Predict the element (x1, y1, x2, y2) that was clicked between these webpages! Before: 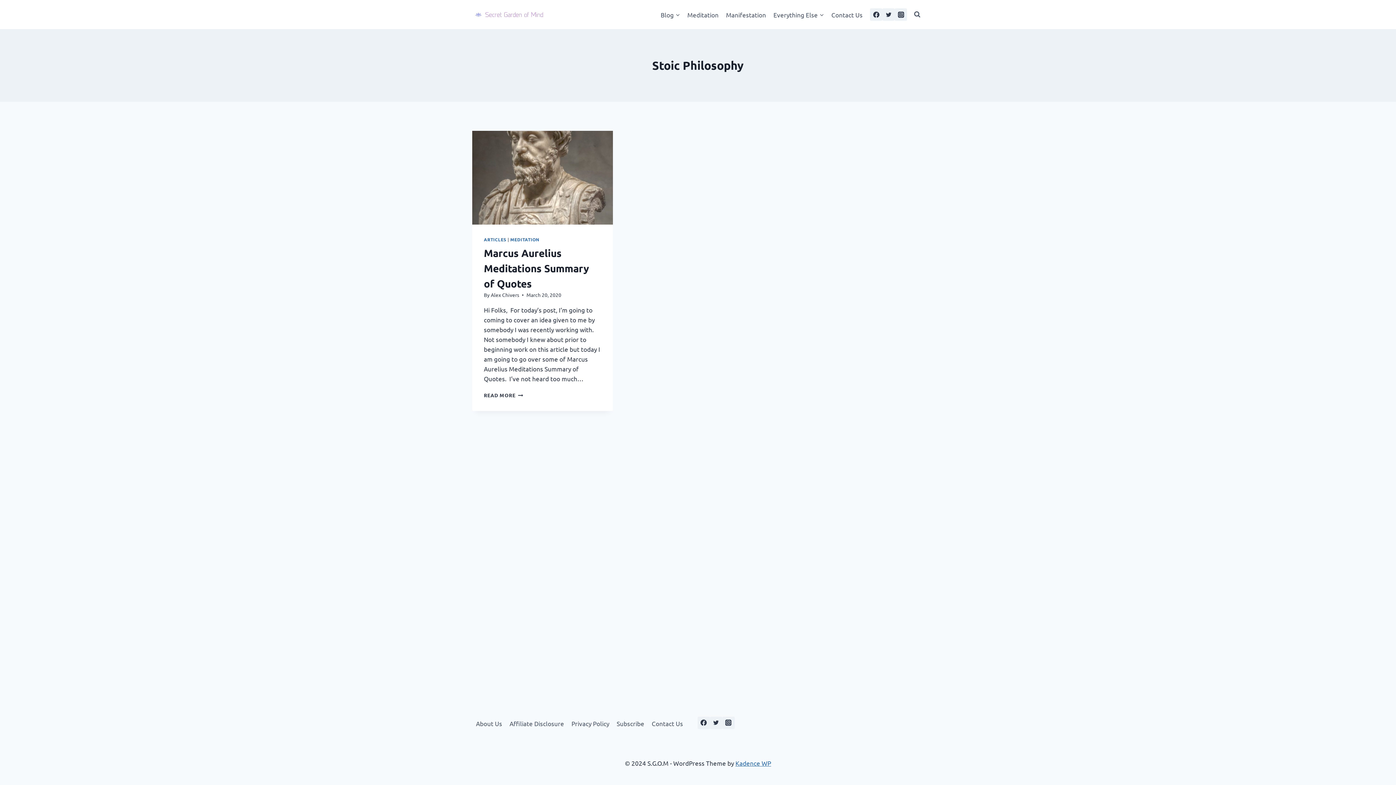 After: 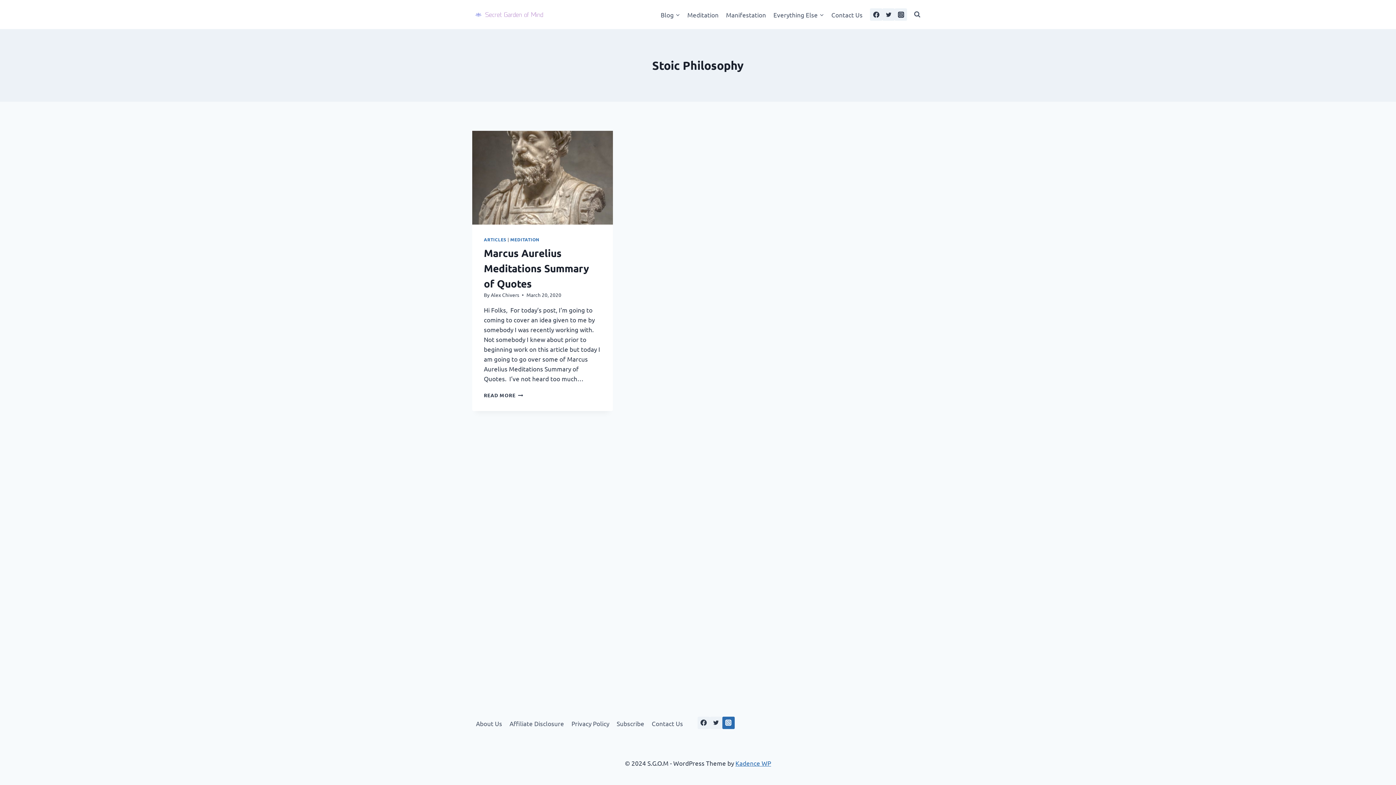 Action: bbox: (722, 717, 734, 729) label: Instagram